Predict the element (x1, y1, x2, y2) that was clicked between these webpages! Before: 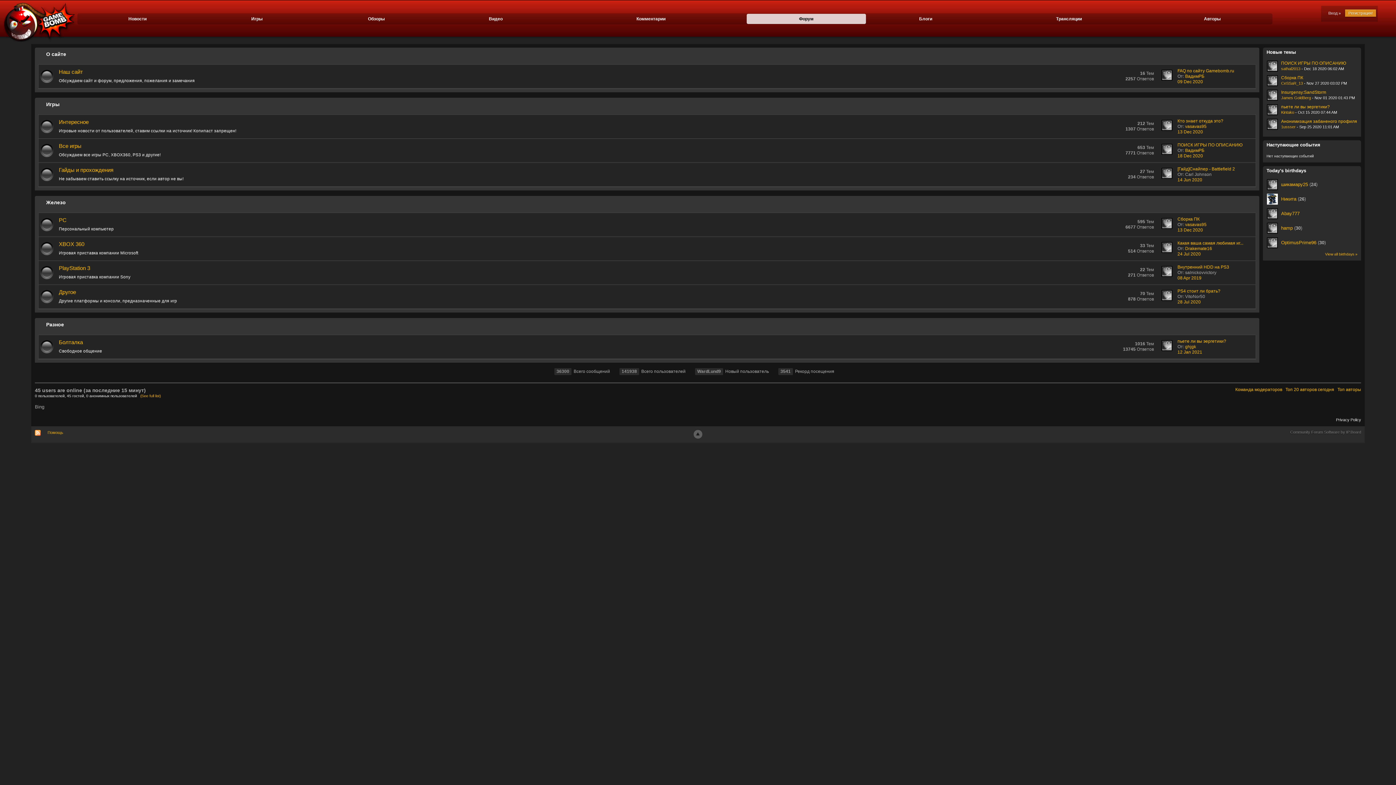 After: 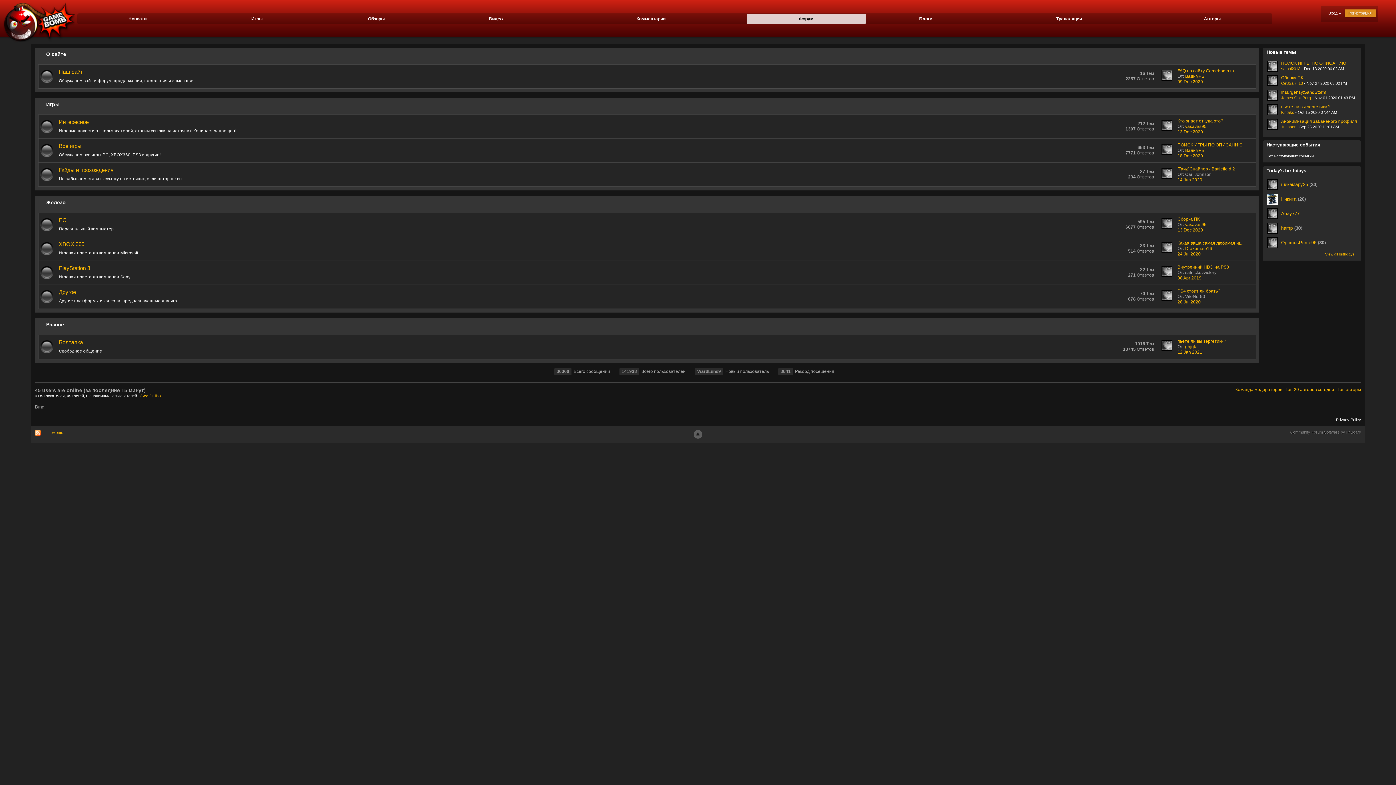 Action: bbox: (1266, 237, 1278, 248)